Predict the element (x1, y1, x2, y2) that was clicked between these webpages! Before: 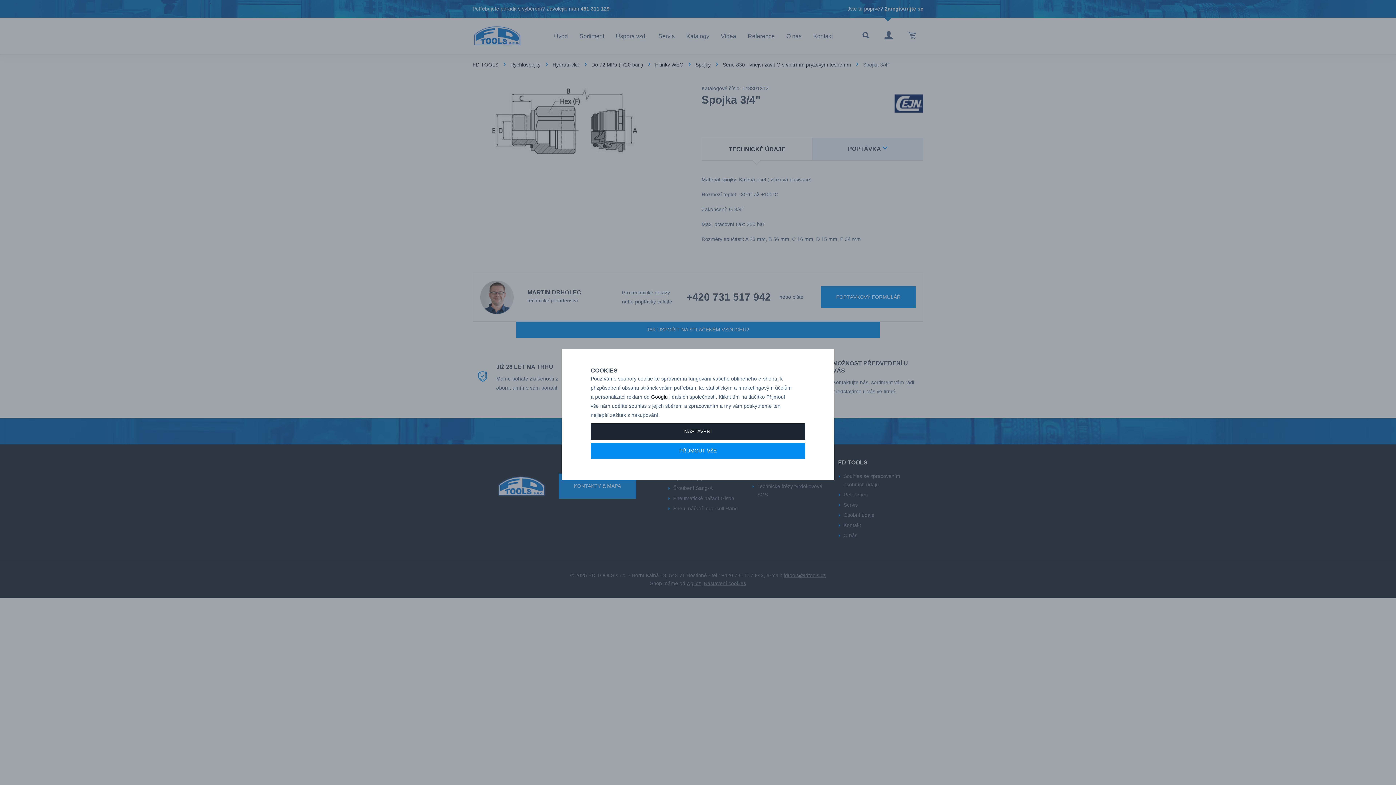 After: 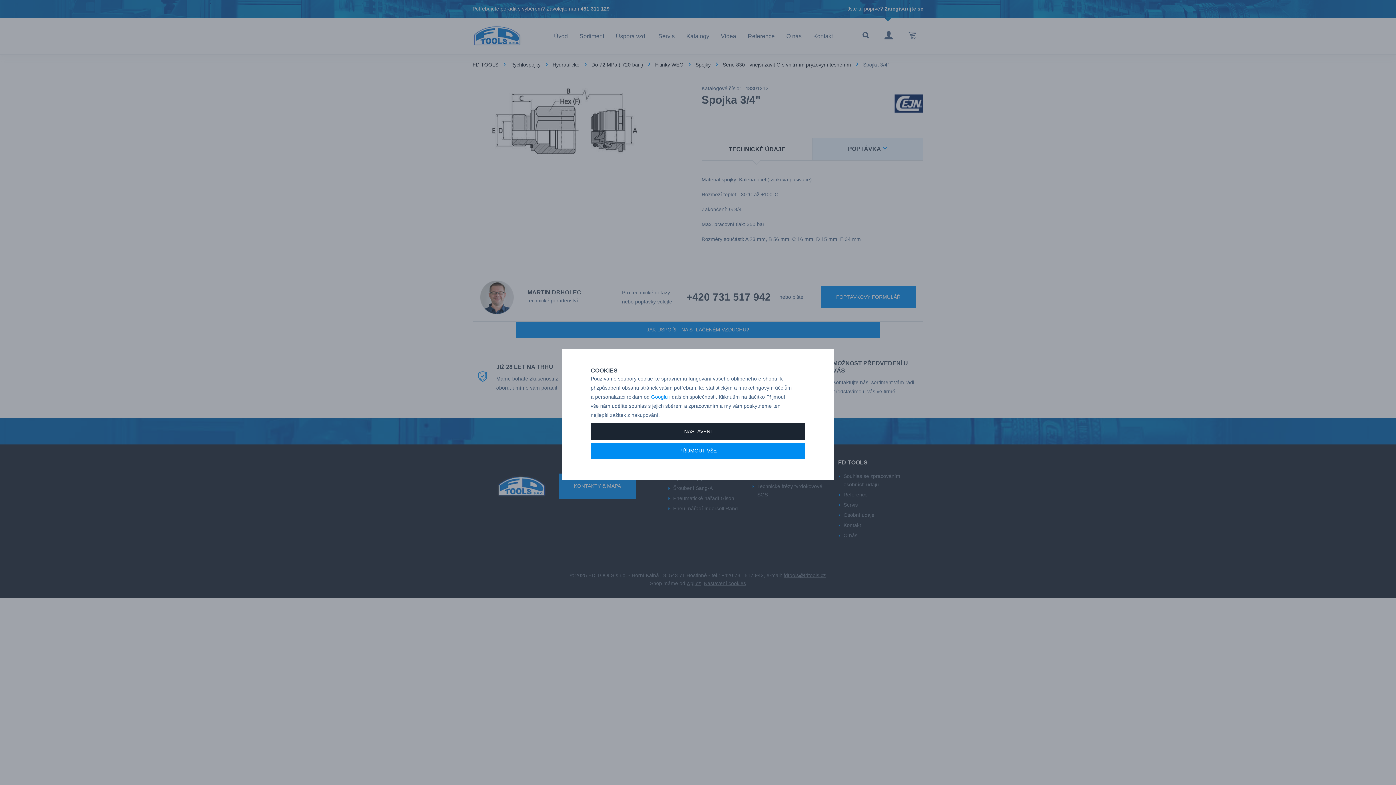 Action: bbox: (651, 394, 668, 399) label: Googlu